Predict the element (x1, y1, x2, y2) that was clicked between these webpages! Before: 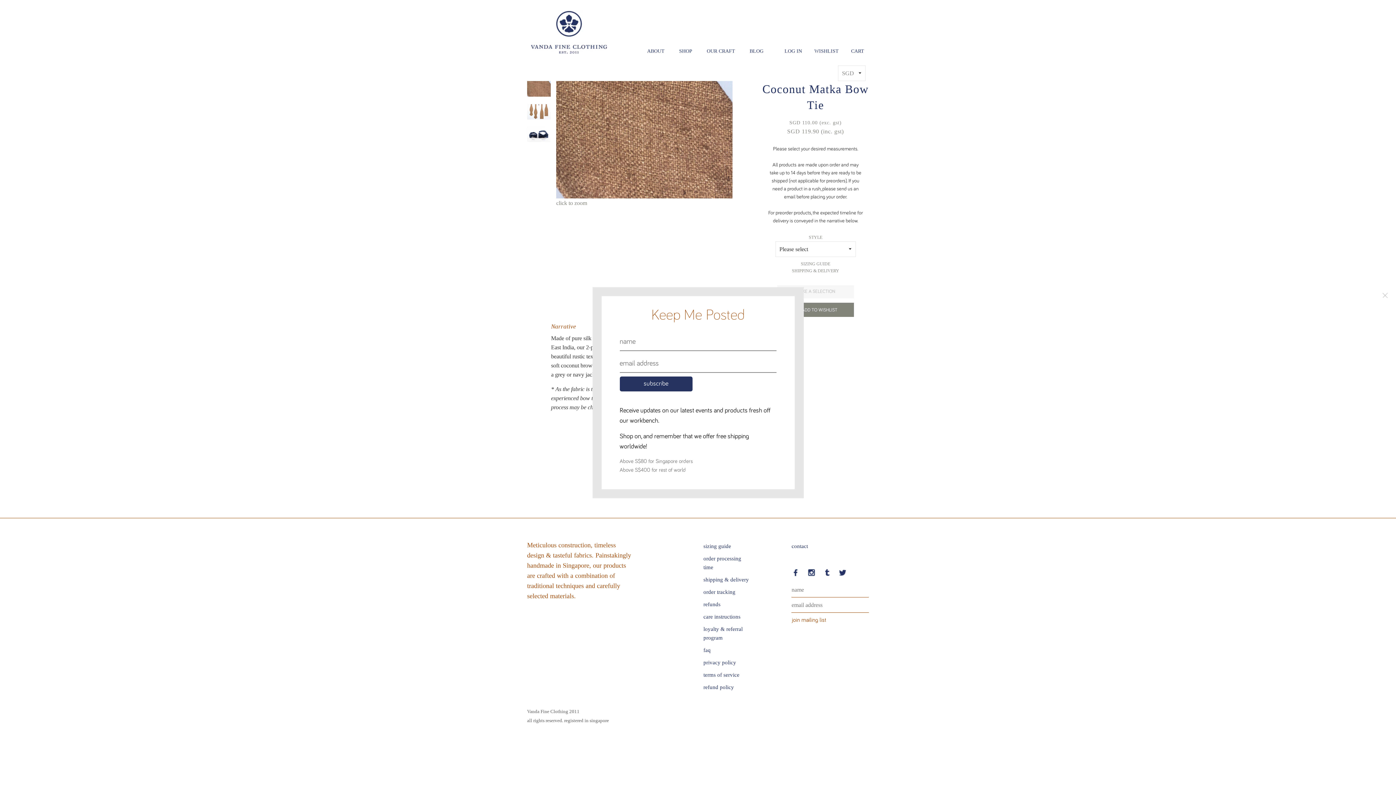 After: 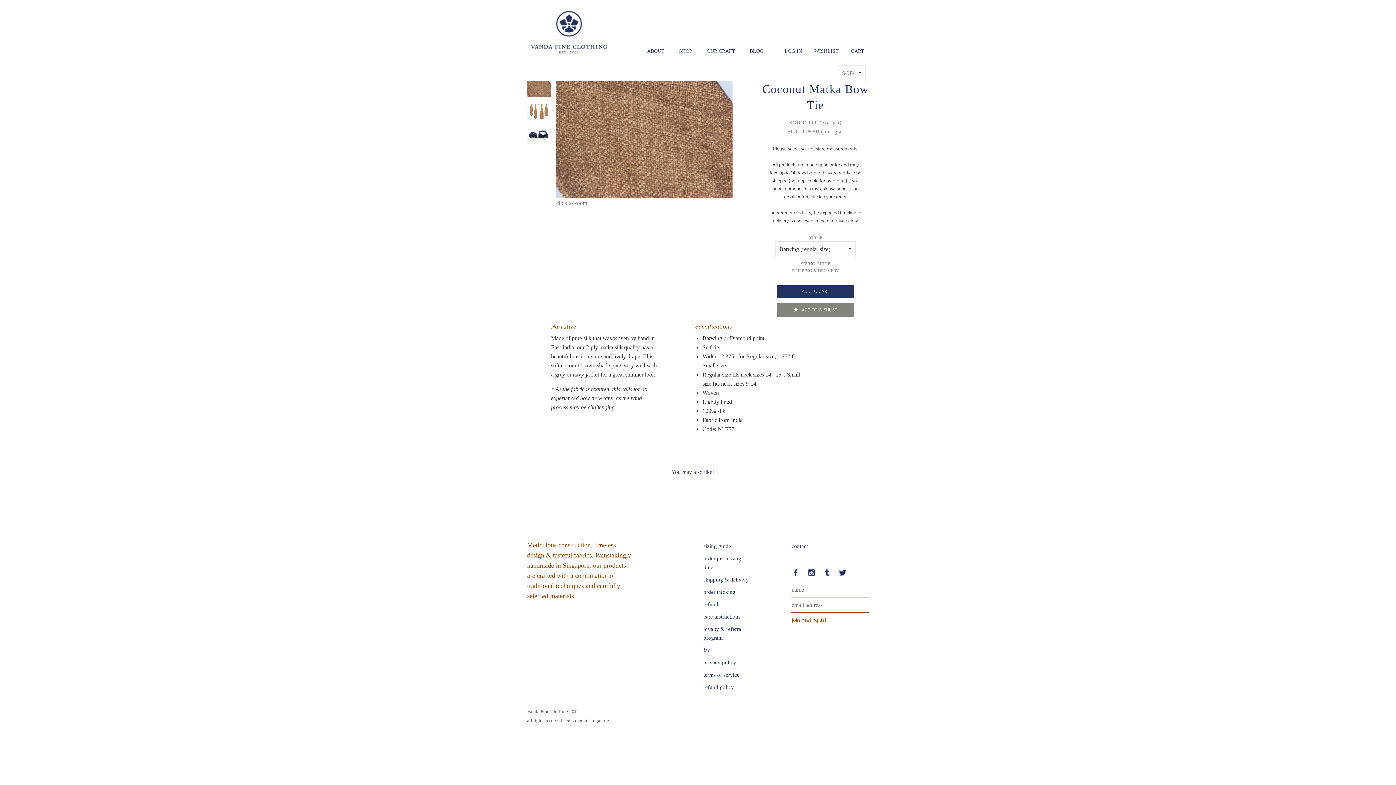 Action: bbox: (1377, 287, 1393, 303)